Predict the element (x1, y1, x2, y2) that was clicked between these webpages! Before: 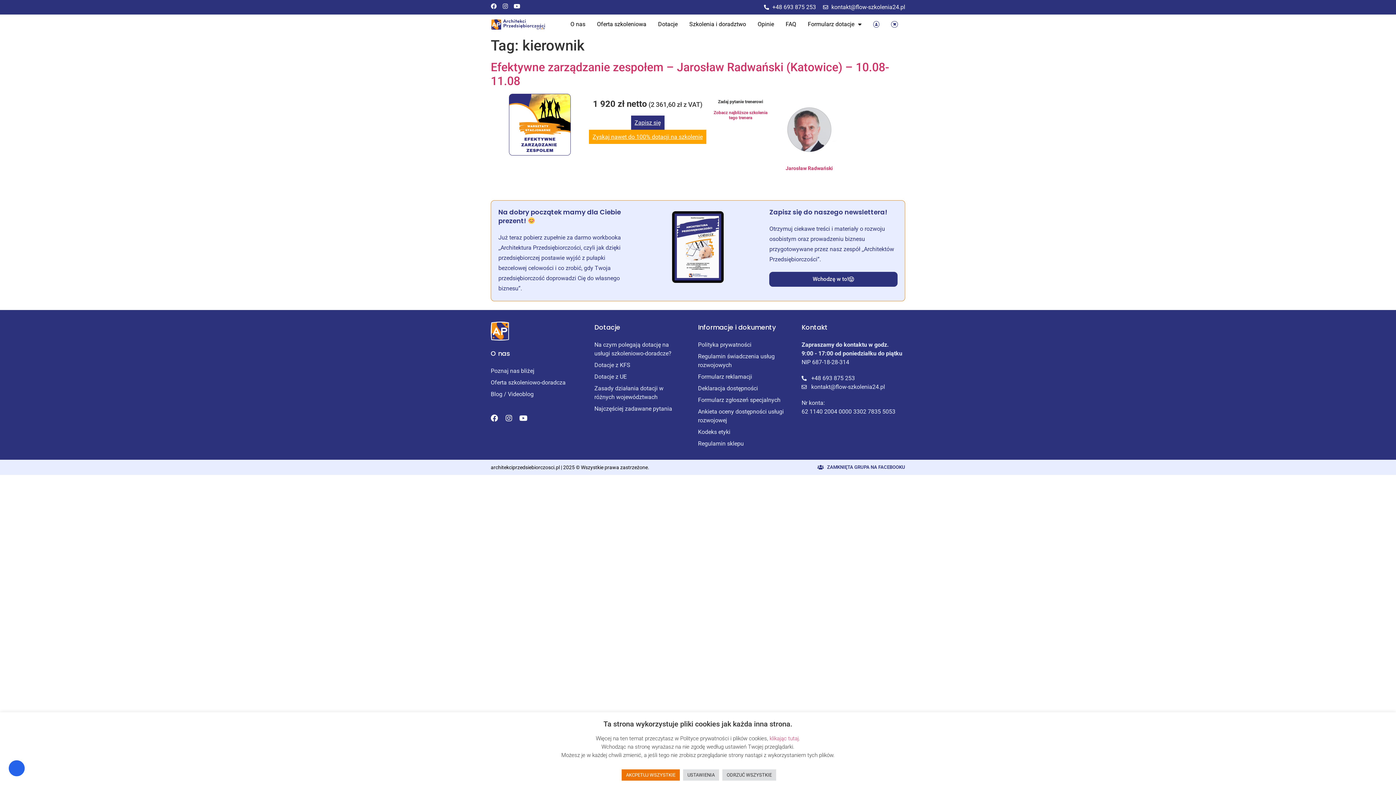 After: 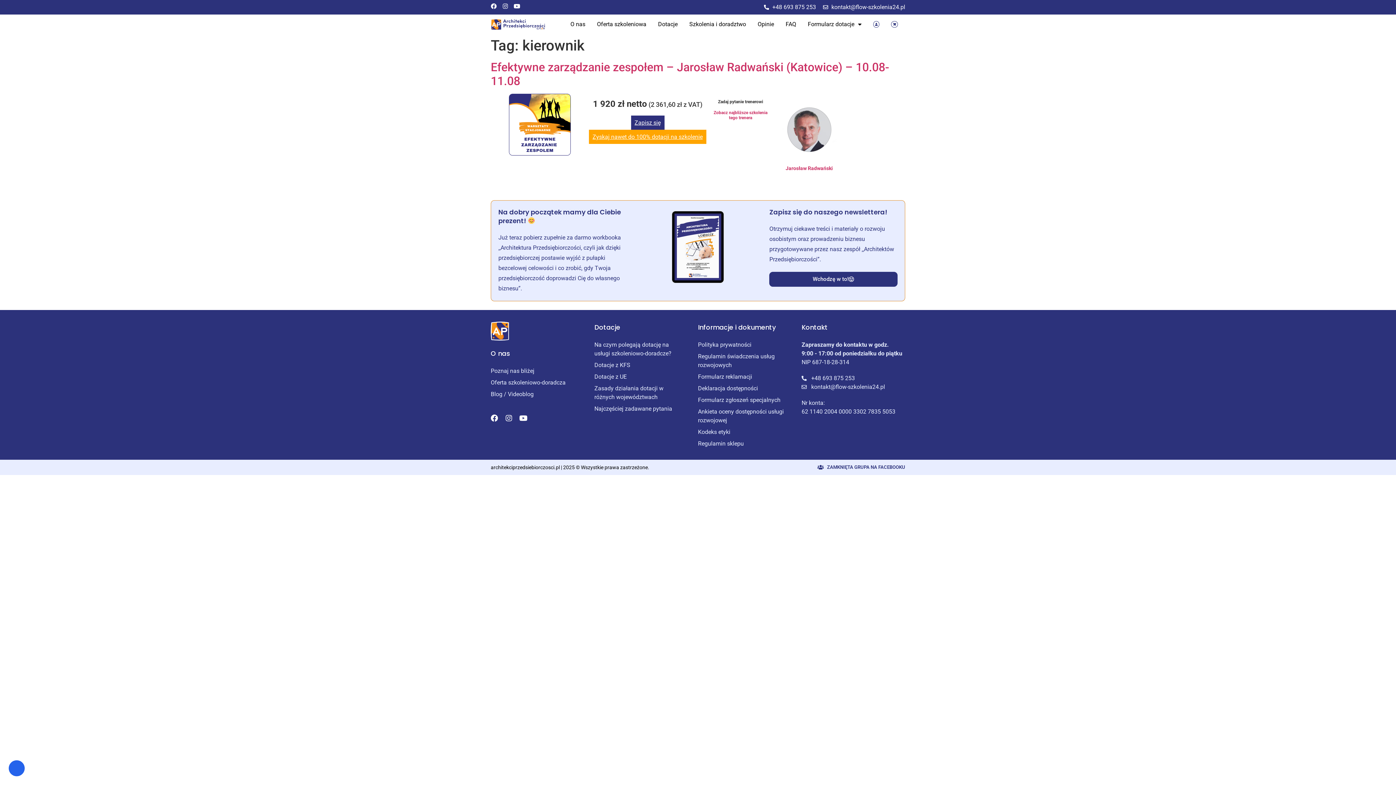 Action: label: AKCPETUJ WSZYSTKIE bbox: (621, 769, 680, 781)